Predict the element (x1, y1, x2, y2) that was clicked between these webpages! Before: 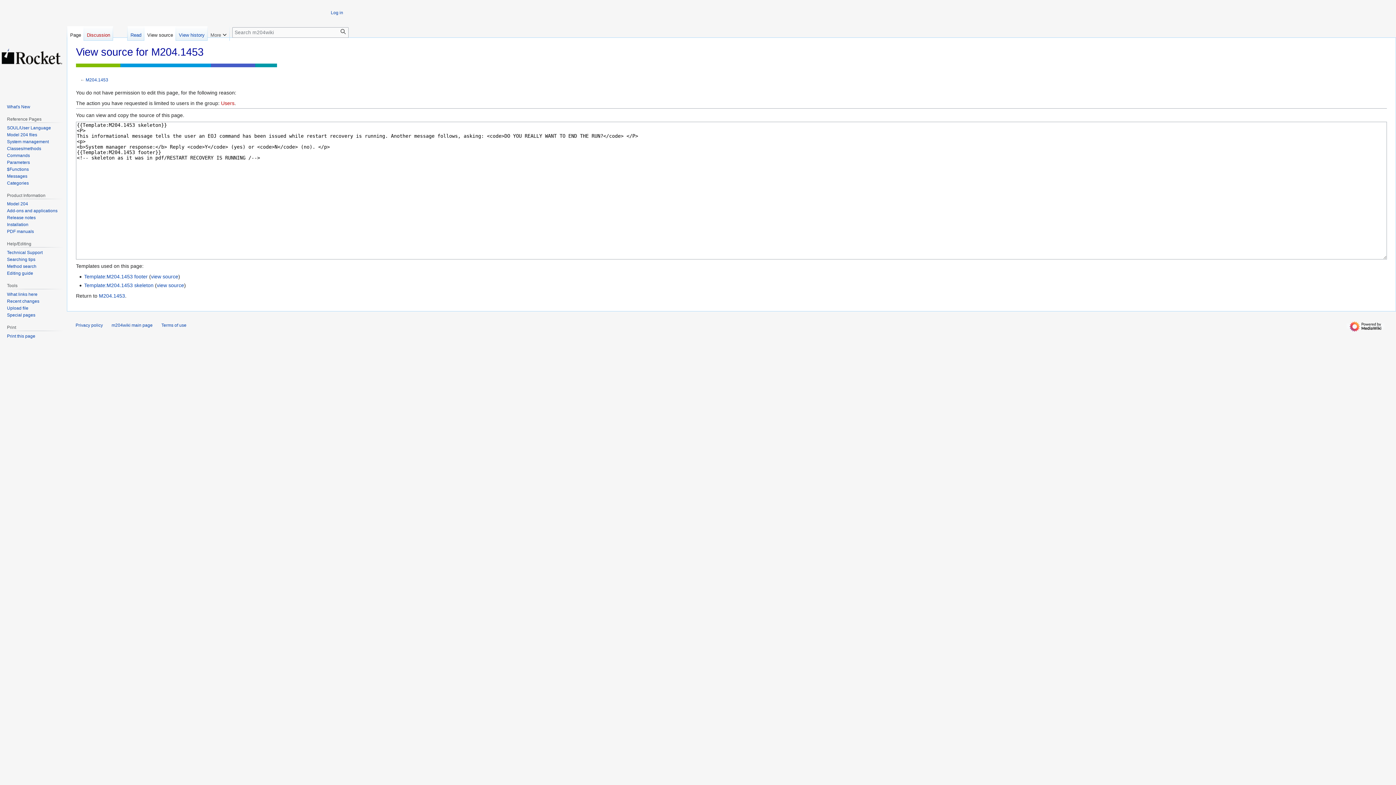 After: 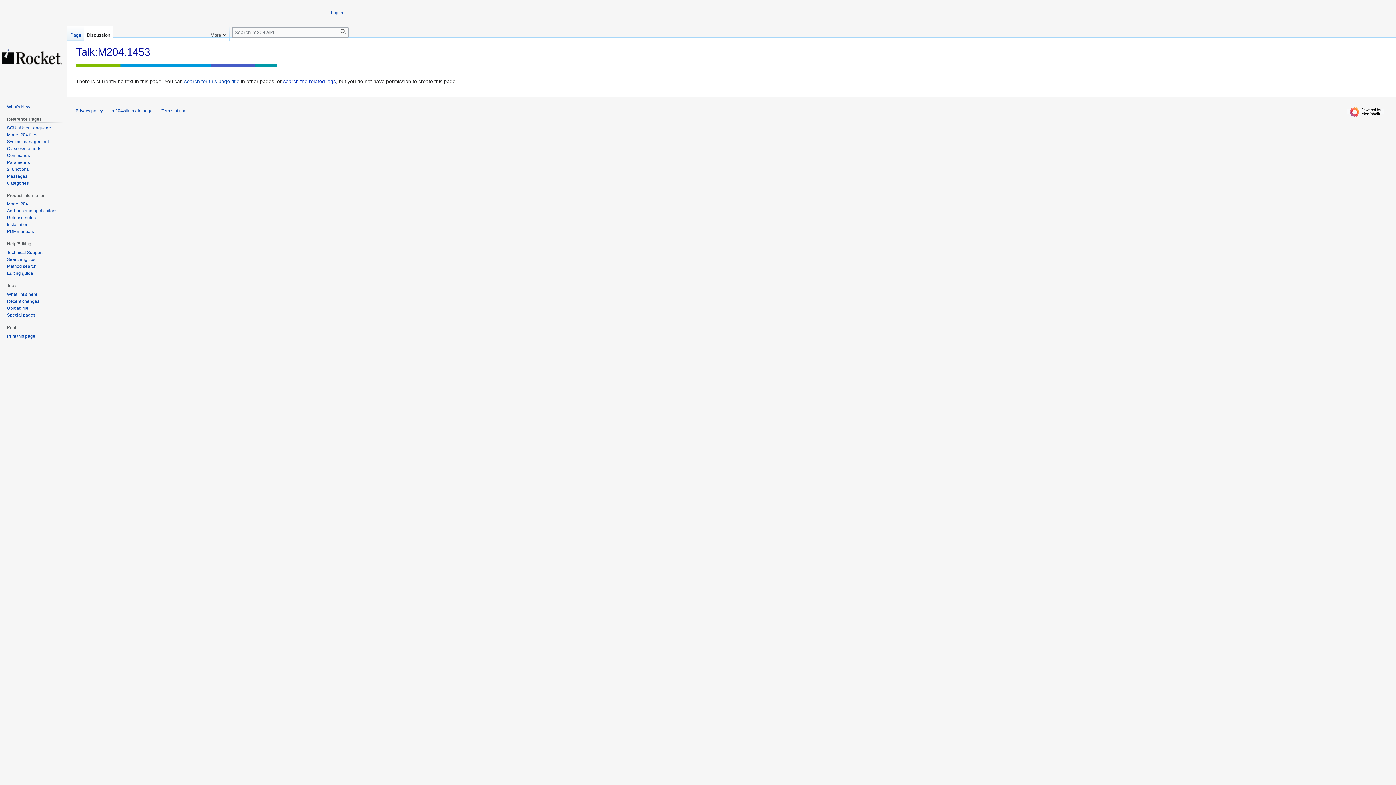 Action: bbox: (84, 26, 113, 40) label: Discussion